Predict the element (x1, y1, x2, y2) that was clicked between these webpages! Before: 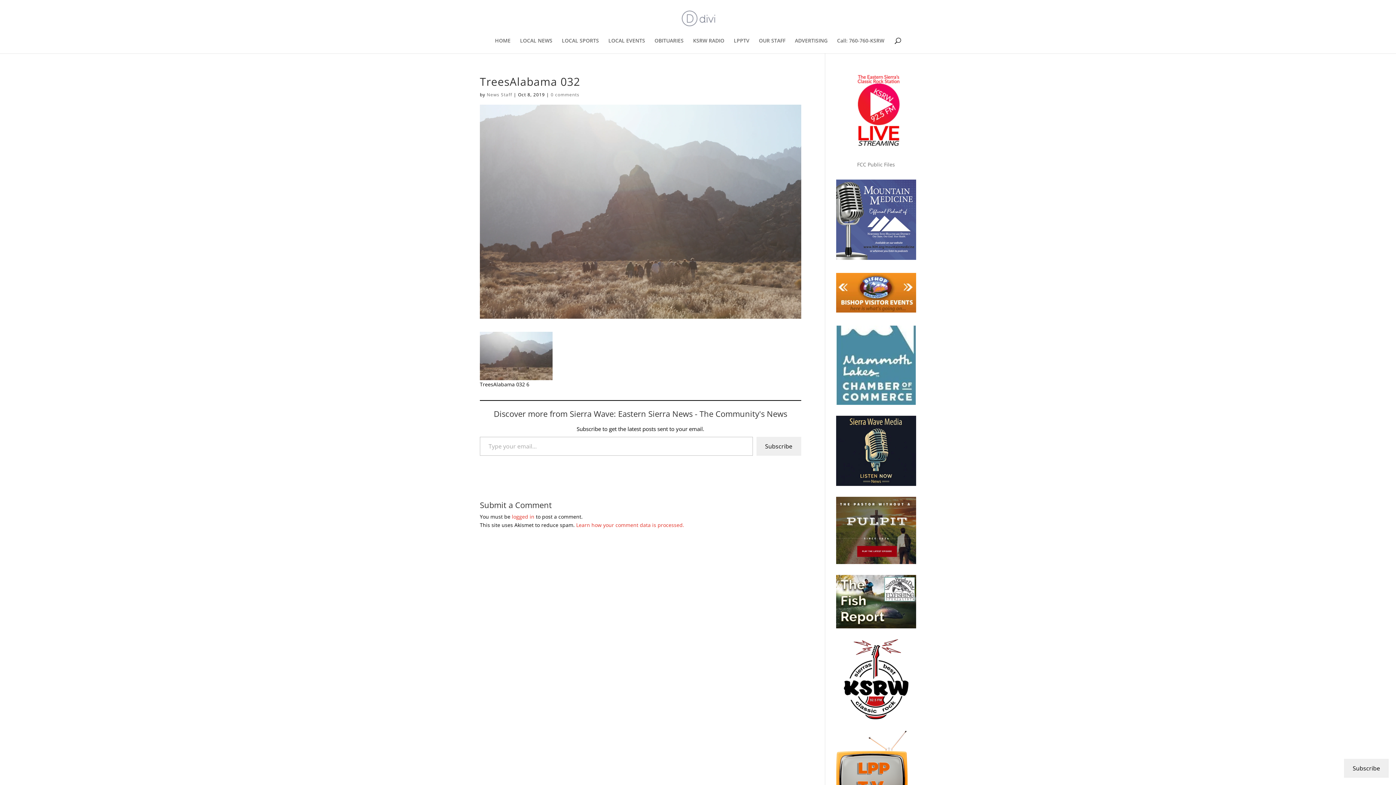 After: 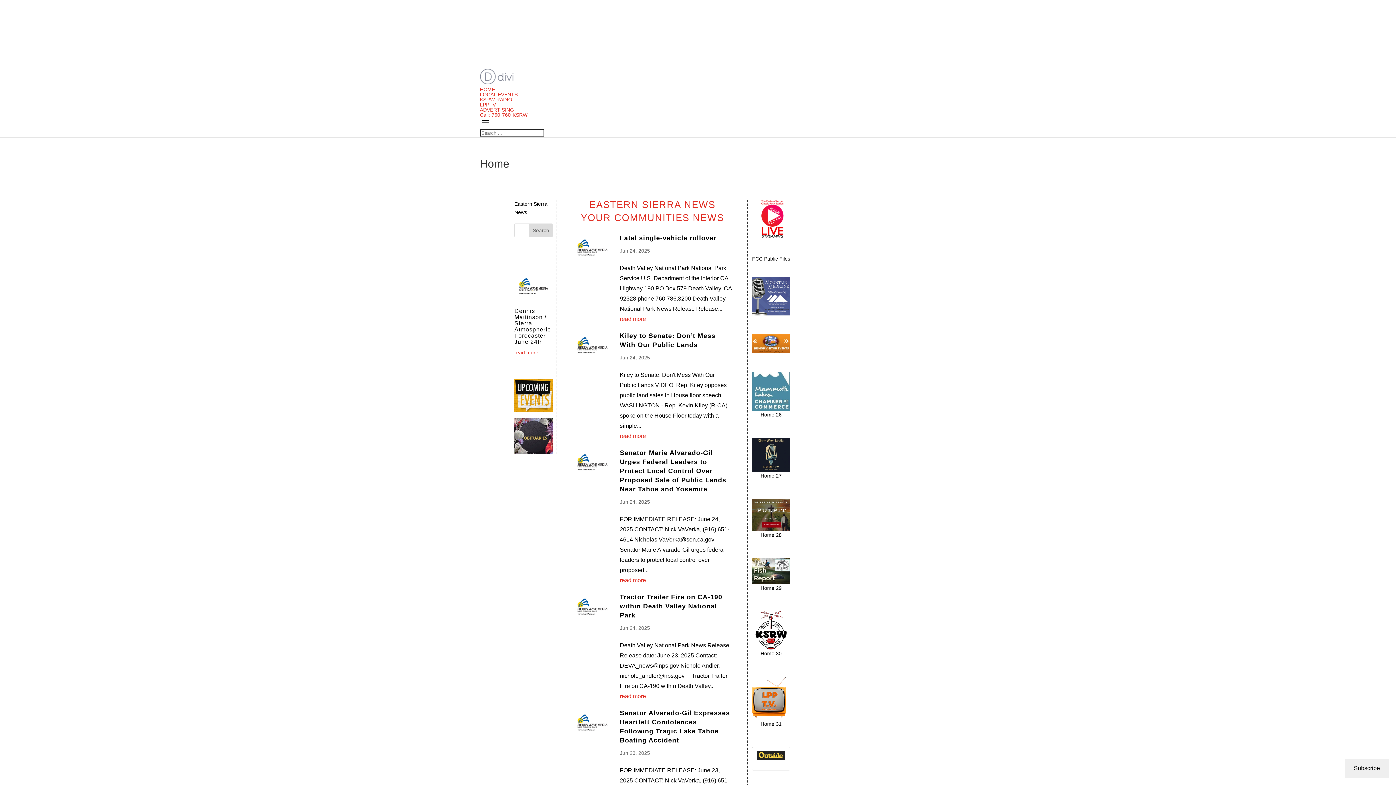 Action: label: HOME bbox: (495, 38, 510, 53)